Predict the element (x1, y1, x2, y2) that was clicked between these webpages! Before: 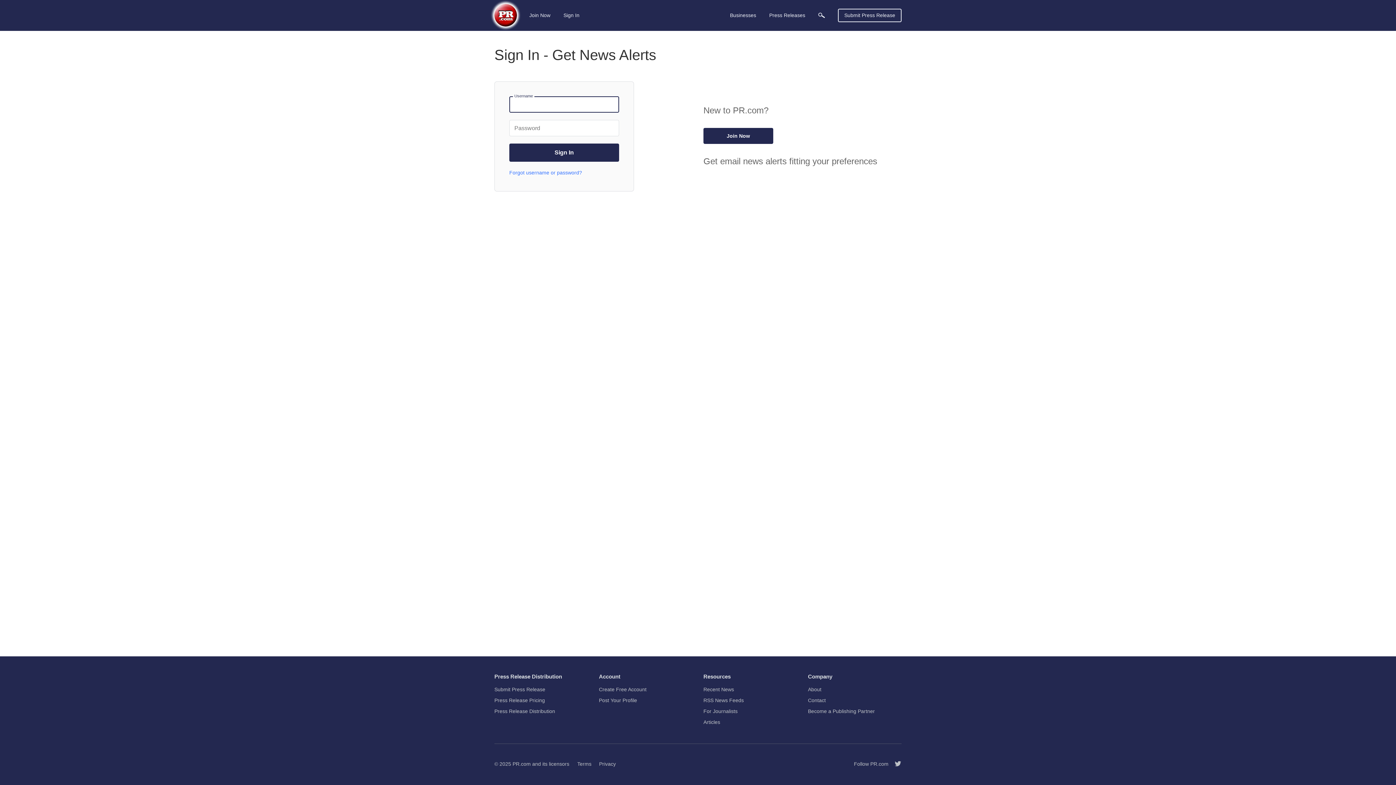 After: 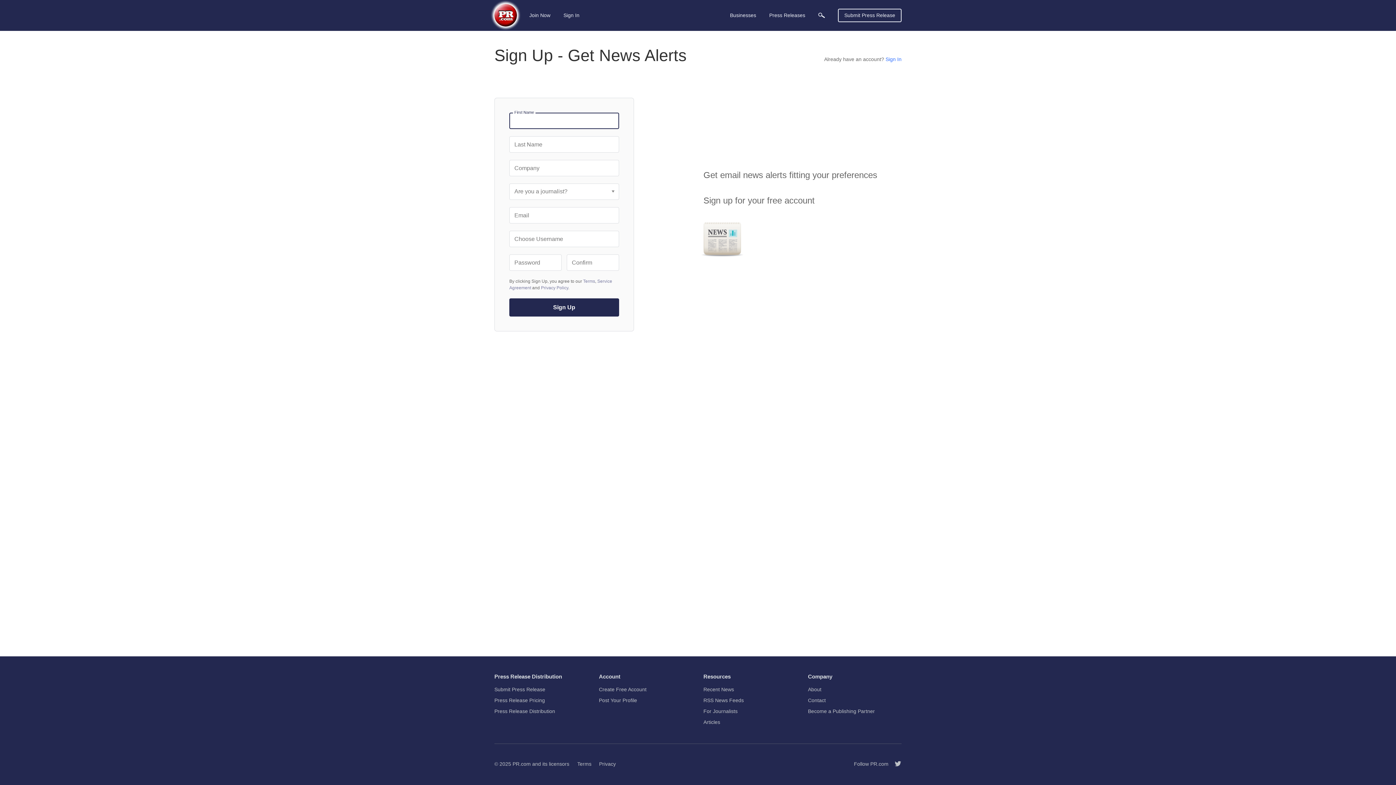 Action: label: Join Now bbox: (703, 127, 773, 143)